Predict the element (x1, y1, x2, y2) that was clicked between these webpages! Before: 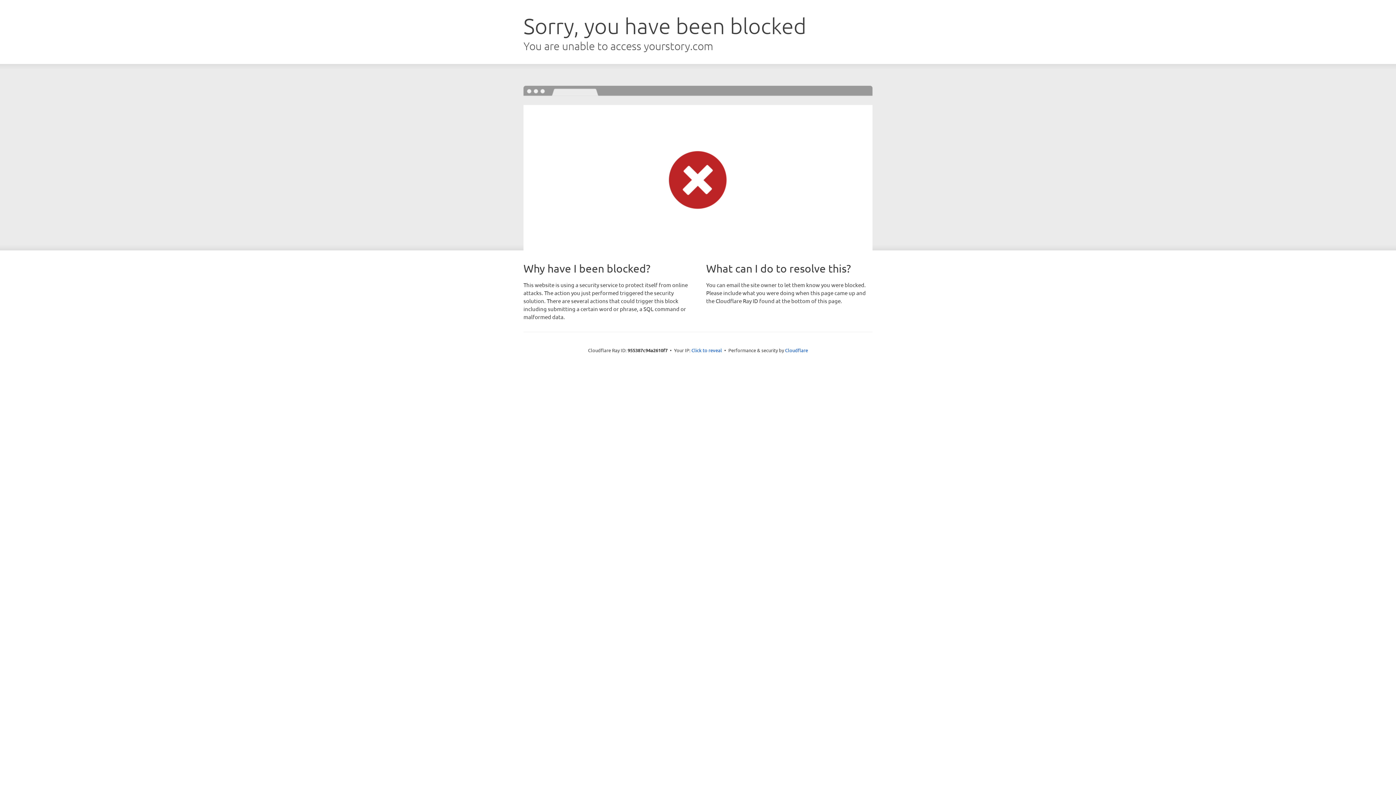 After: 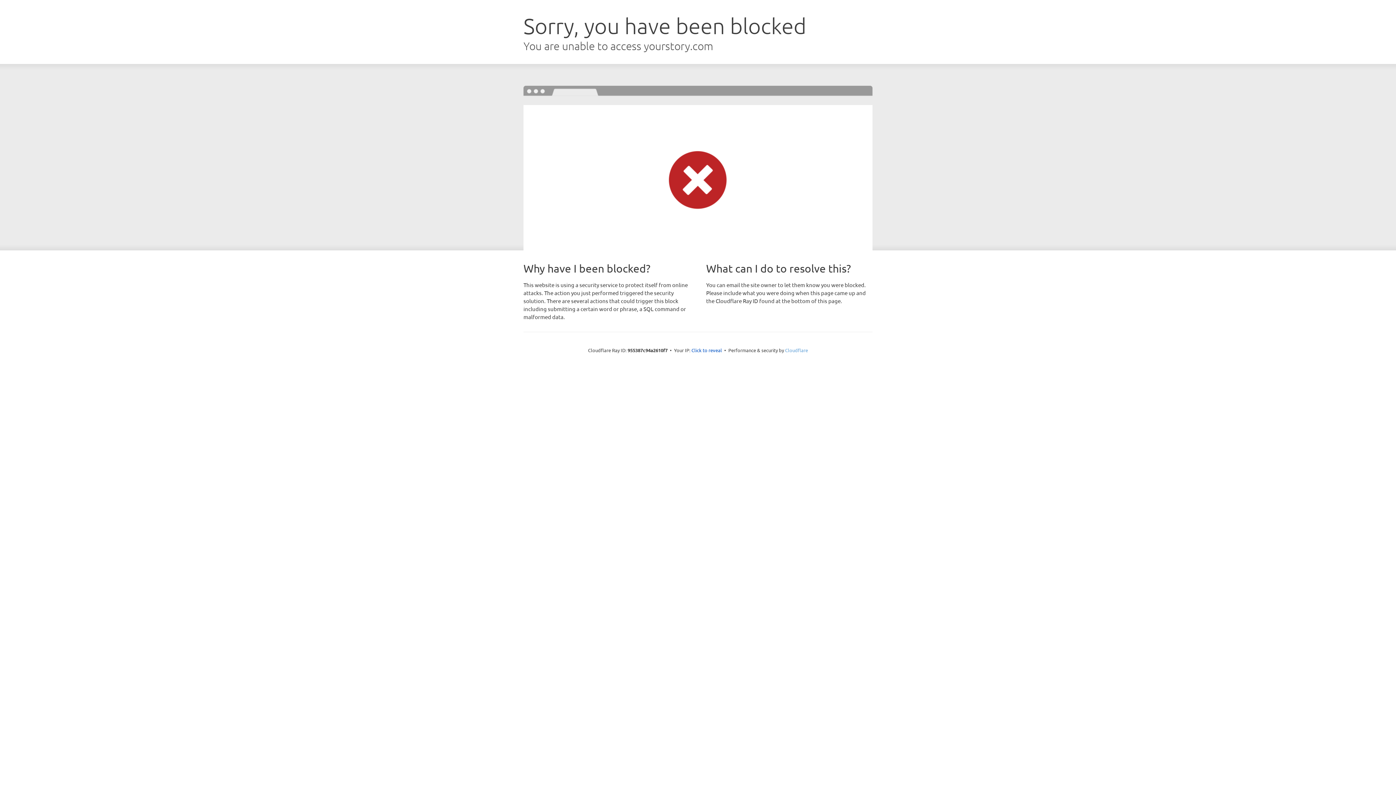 Action: bbox: (785, 347, 808, 353) label: Cloudflare